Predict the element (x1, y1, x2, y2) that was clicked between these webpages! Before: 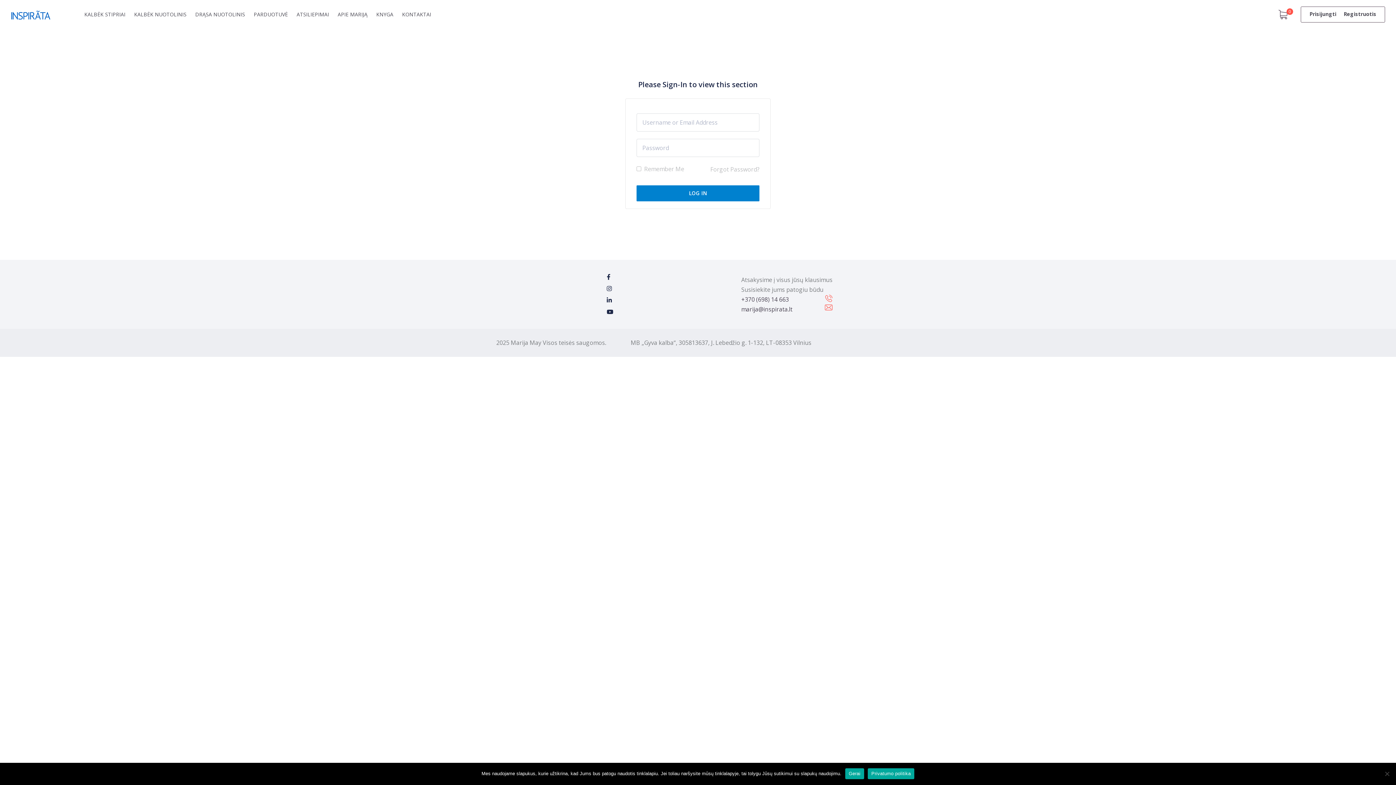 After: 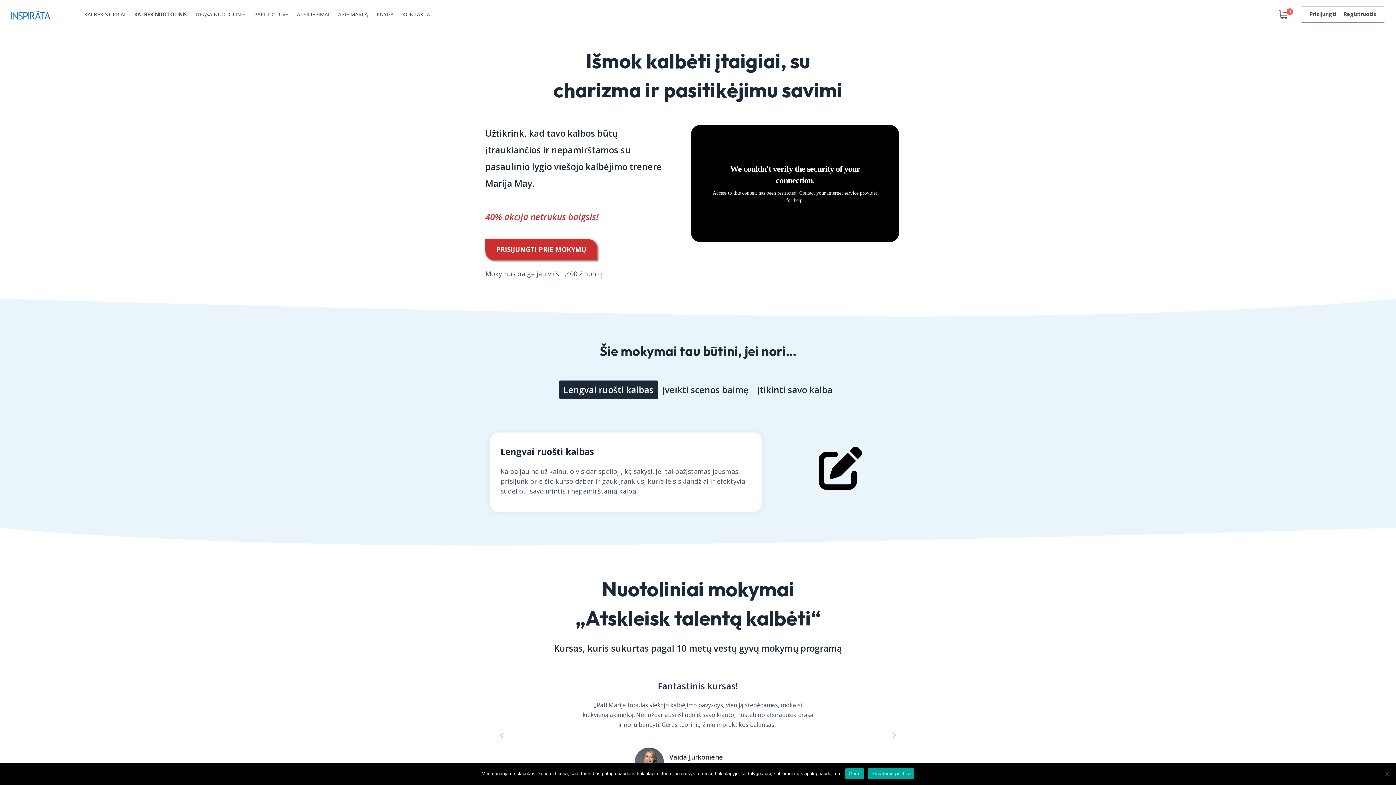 Action: bbox: (129, 3, 190, 25) label: KALBĖK NUOTOLINIS